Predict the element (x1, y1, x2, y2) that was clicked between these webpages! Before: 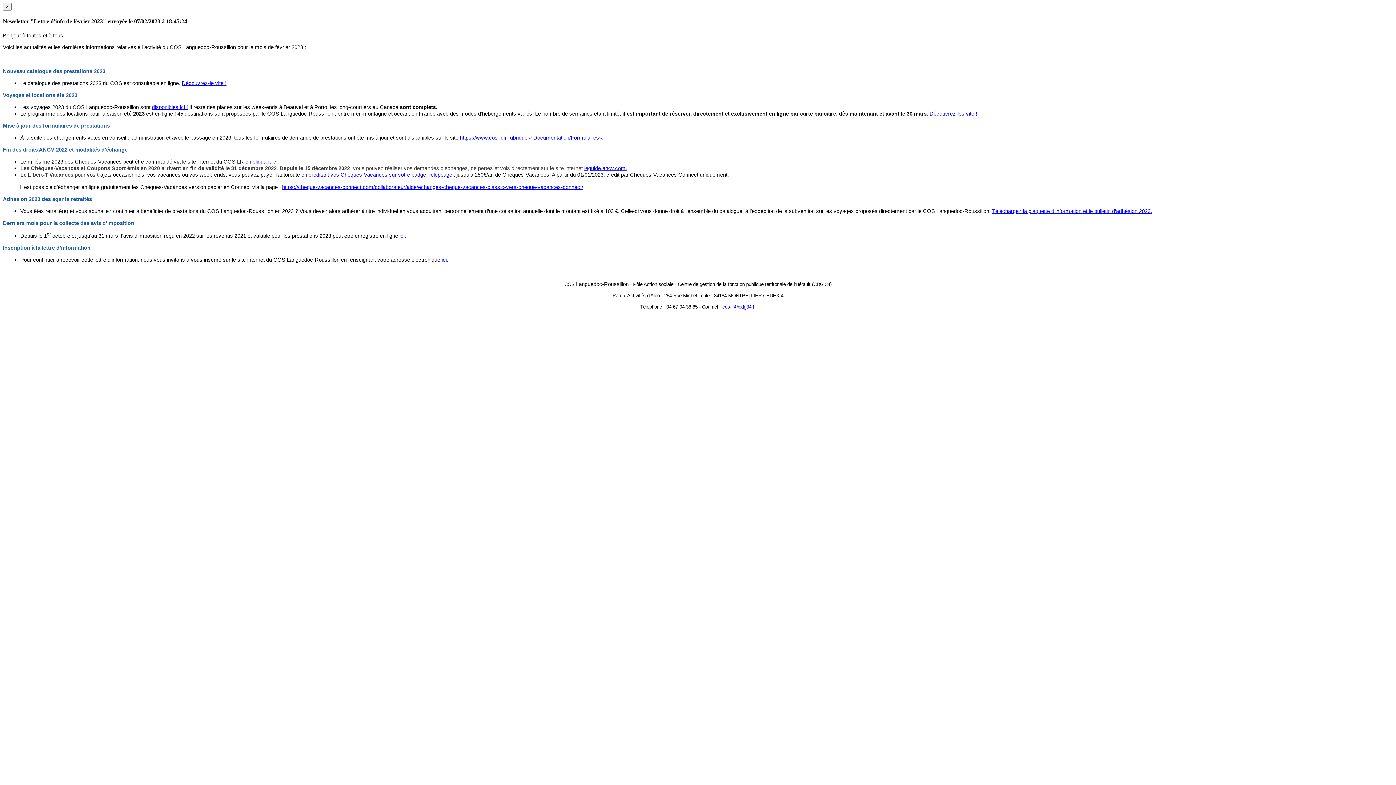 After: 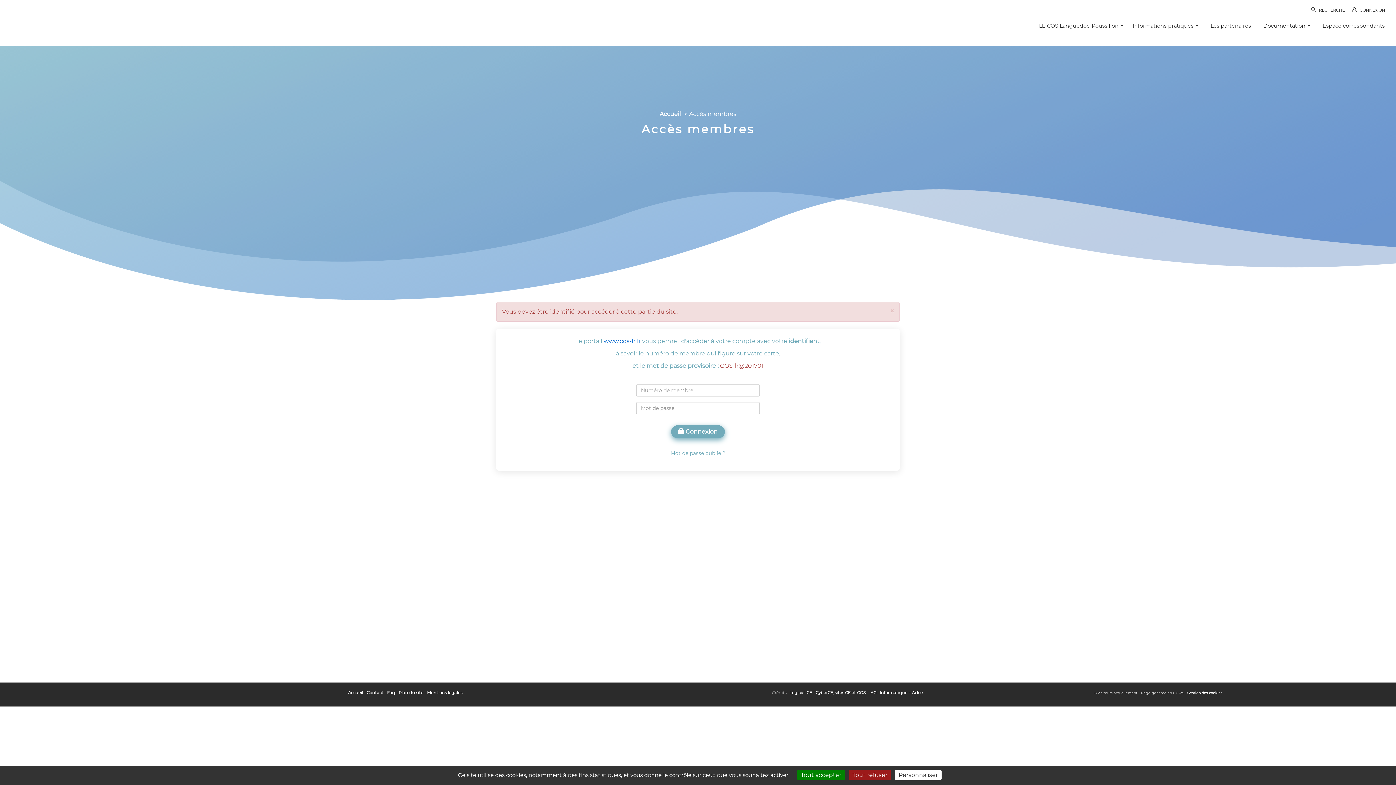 Action: bbox: (245, 158, 278, 164) label: en cliquant ici.